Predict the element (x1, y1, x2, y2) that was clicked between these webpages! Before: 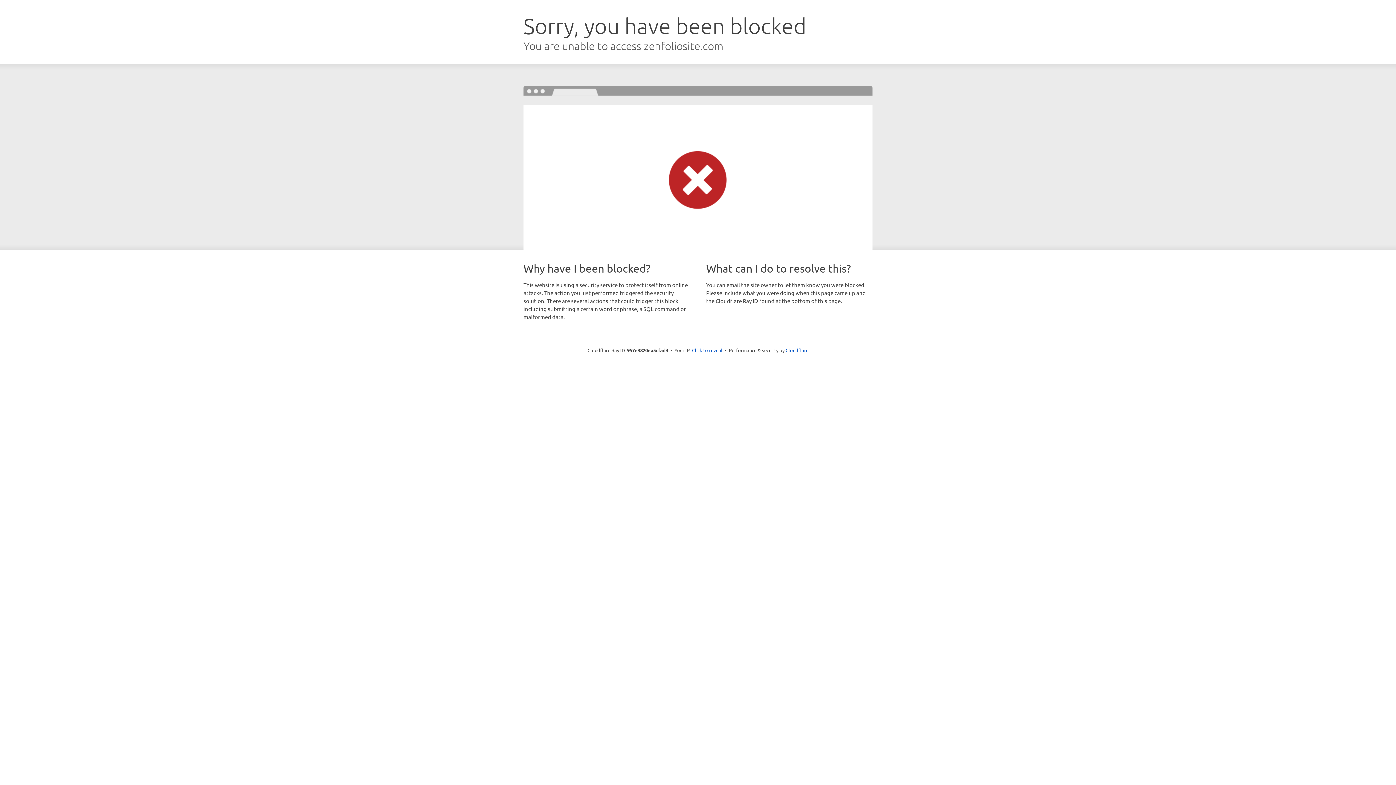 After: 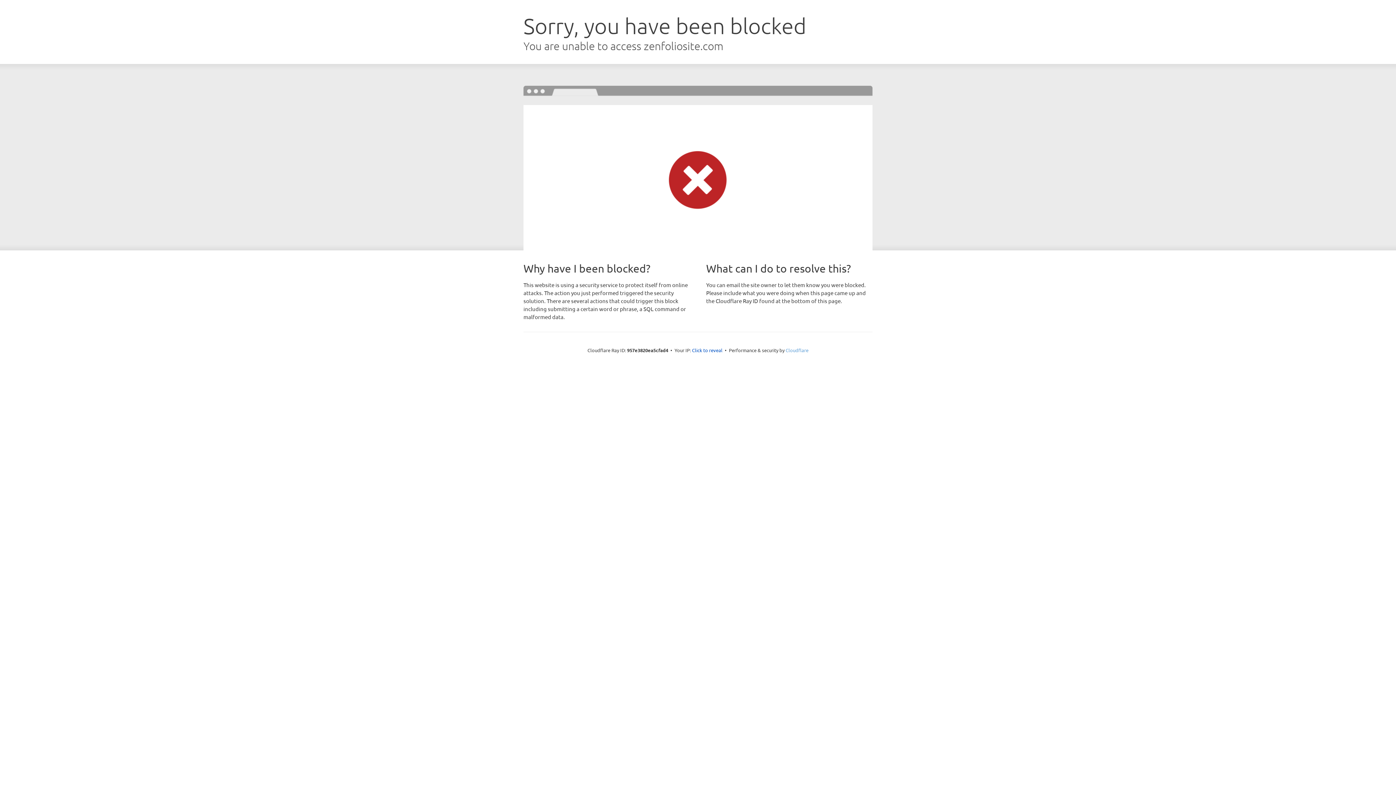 Action: bbox: (785, 347, 808, 353) label: Cloudflare